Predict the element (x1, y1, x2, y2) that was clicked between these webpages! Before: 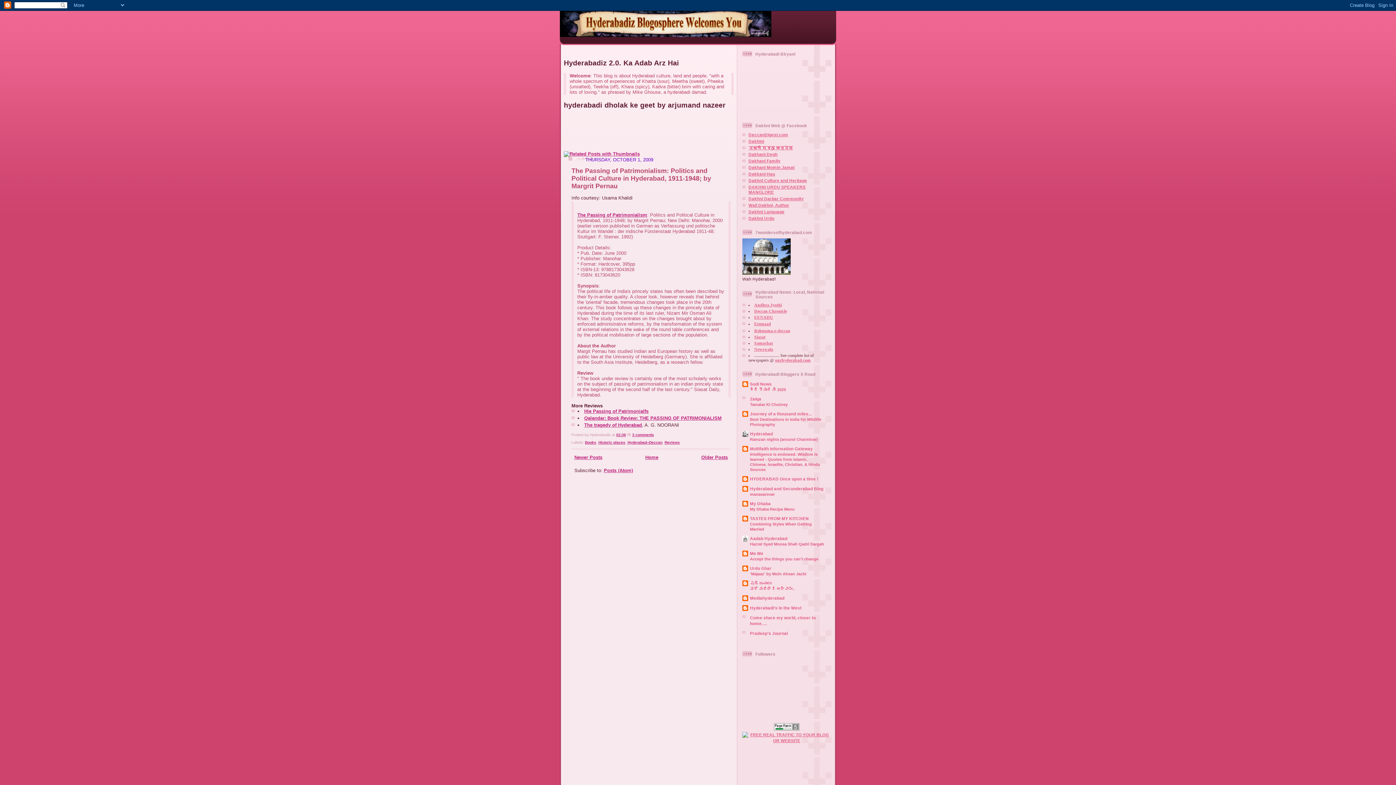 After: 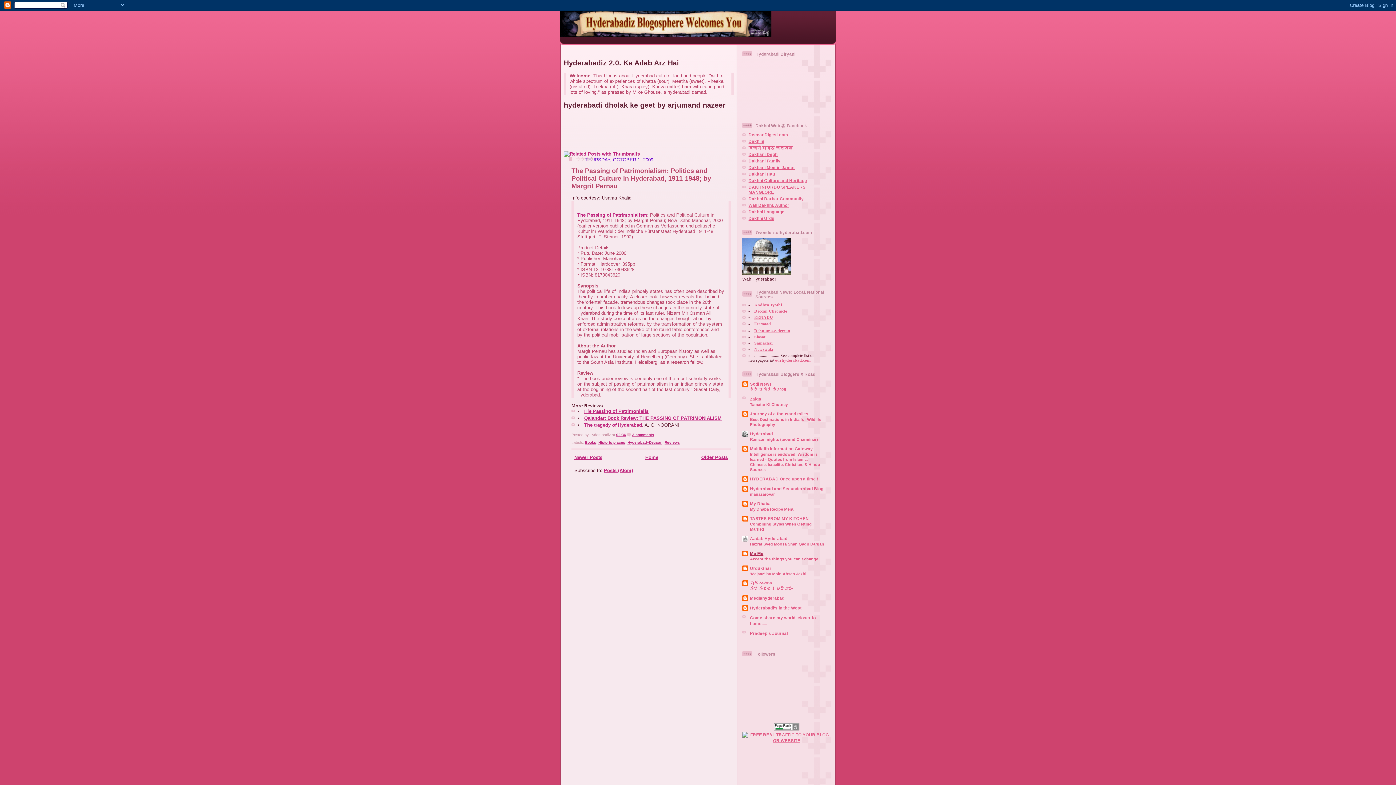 Action: bbox: (750, 551, 763, 556) label: Me Me